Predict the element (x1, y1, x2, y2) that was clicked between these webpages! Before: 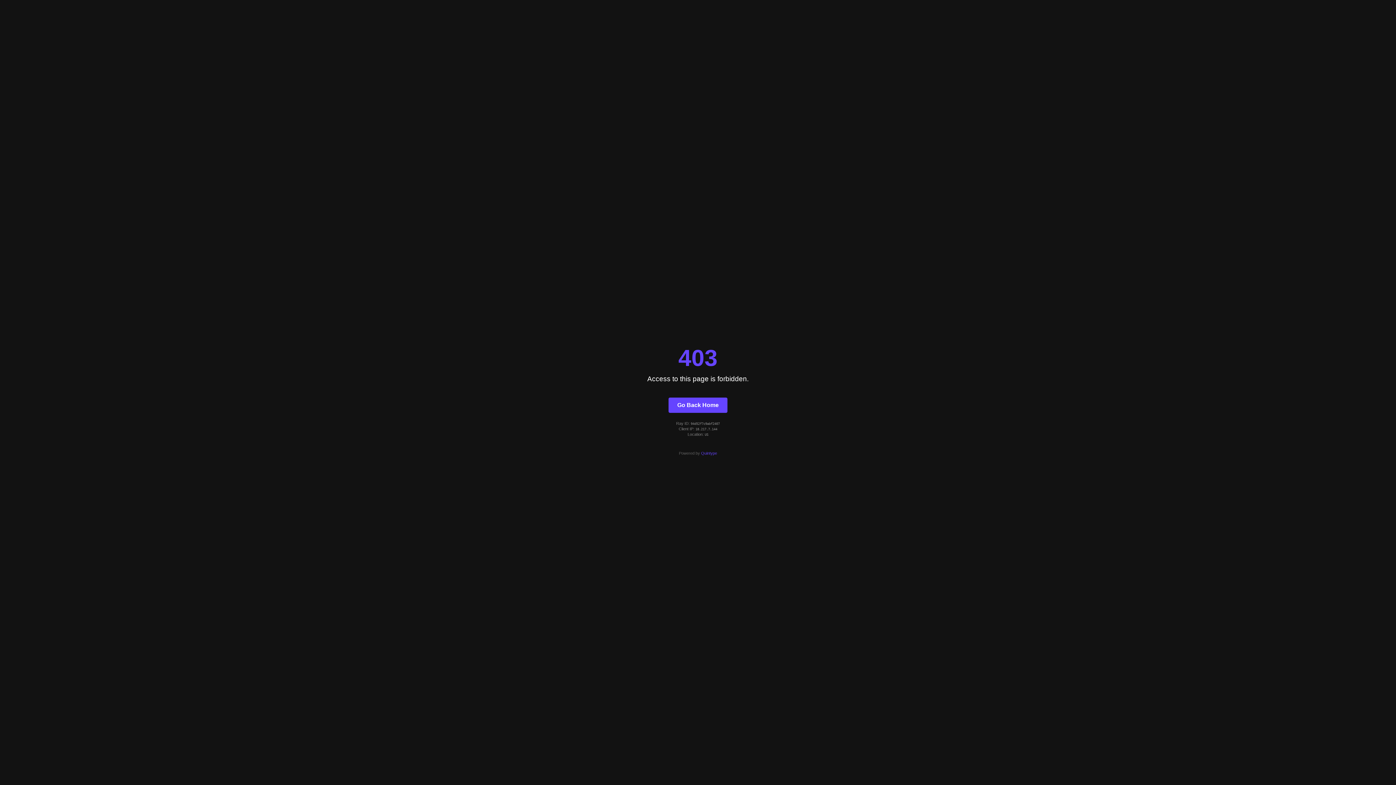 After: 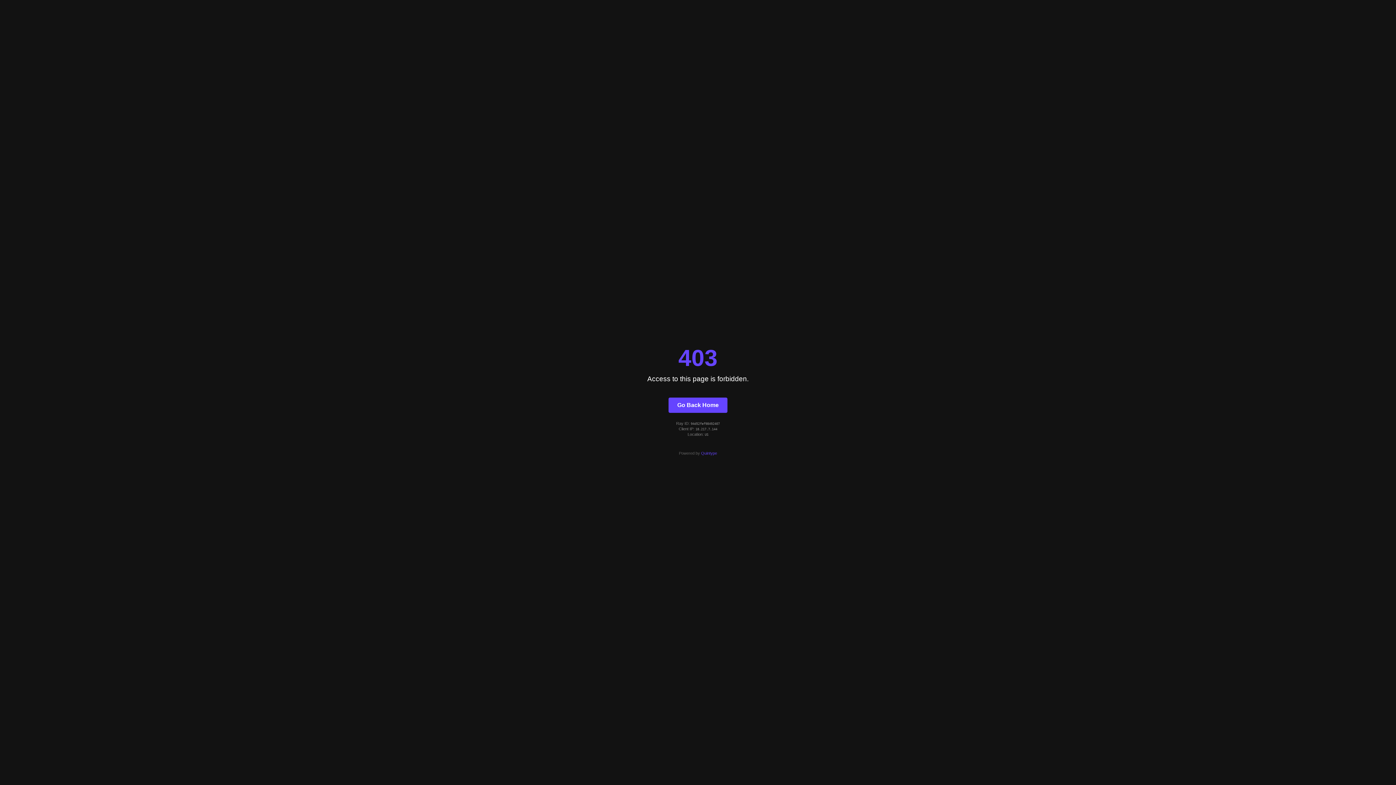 Action: bbox: (668, 397, 727, 412) label: Go Back Home